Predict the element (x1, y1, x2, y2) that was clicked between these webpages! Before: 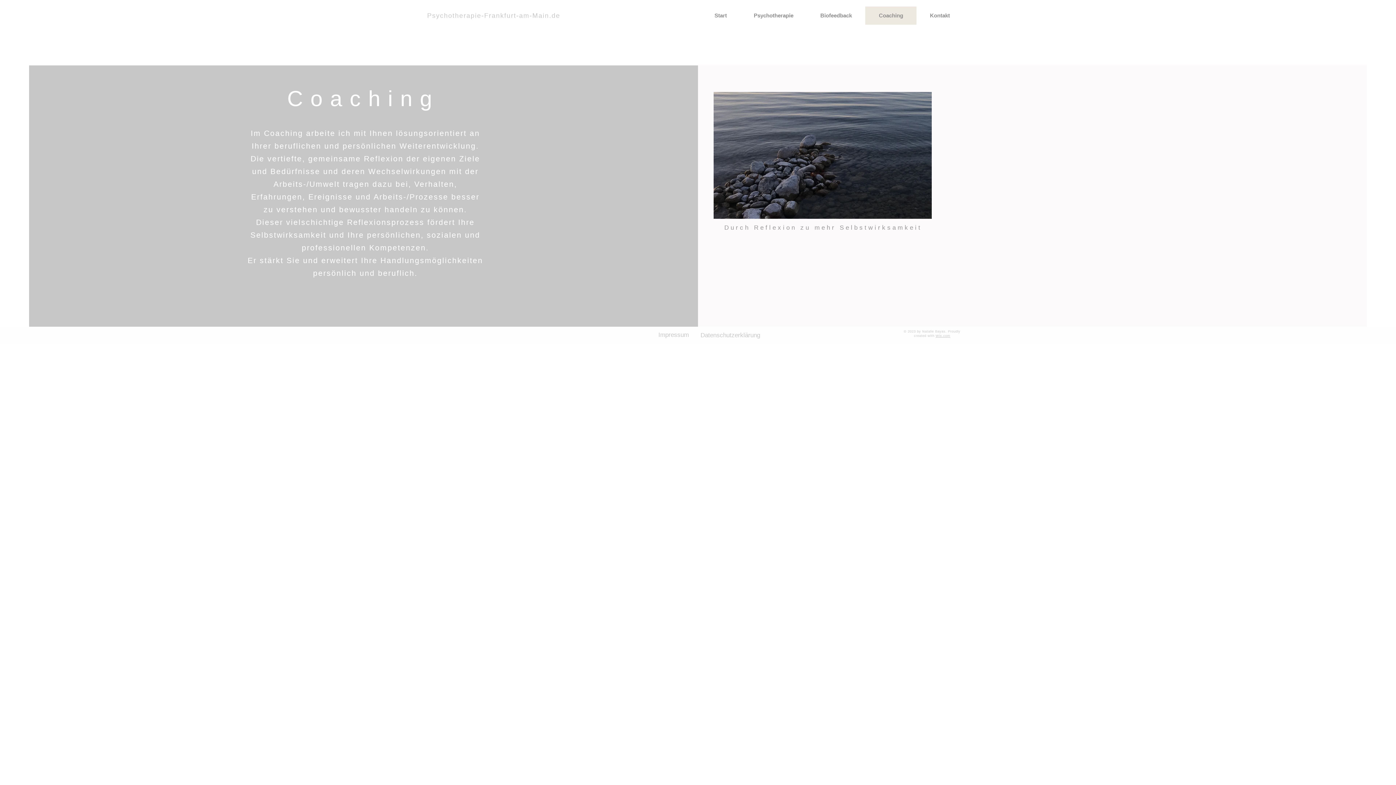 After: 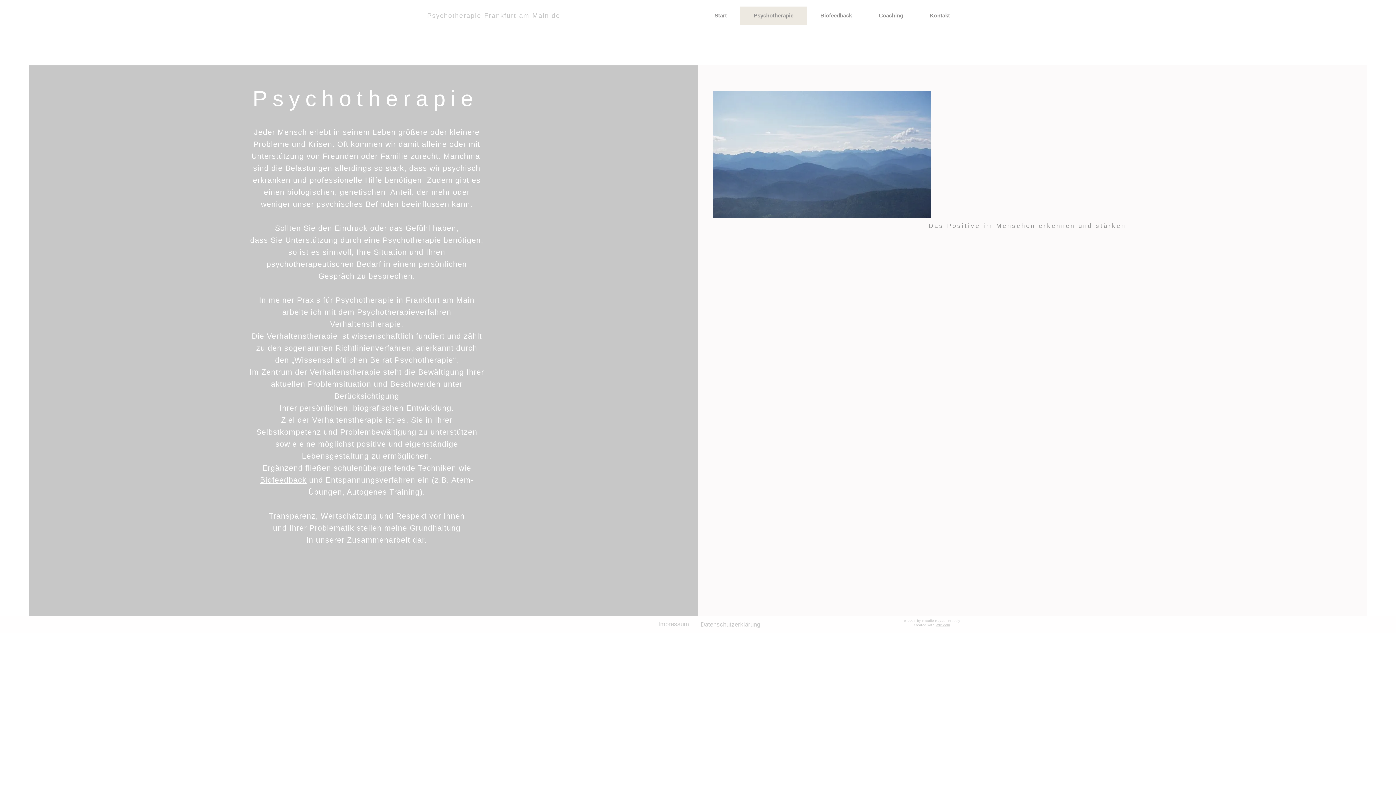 Action: bbox: (740, 6, 806, 24) label: Psychotherapie